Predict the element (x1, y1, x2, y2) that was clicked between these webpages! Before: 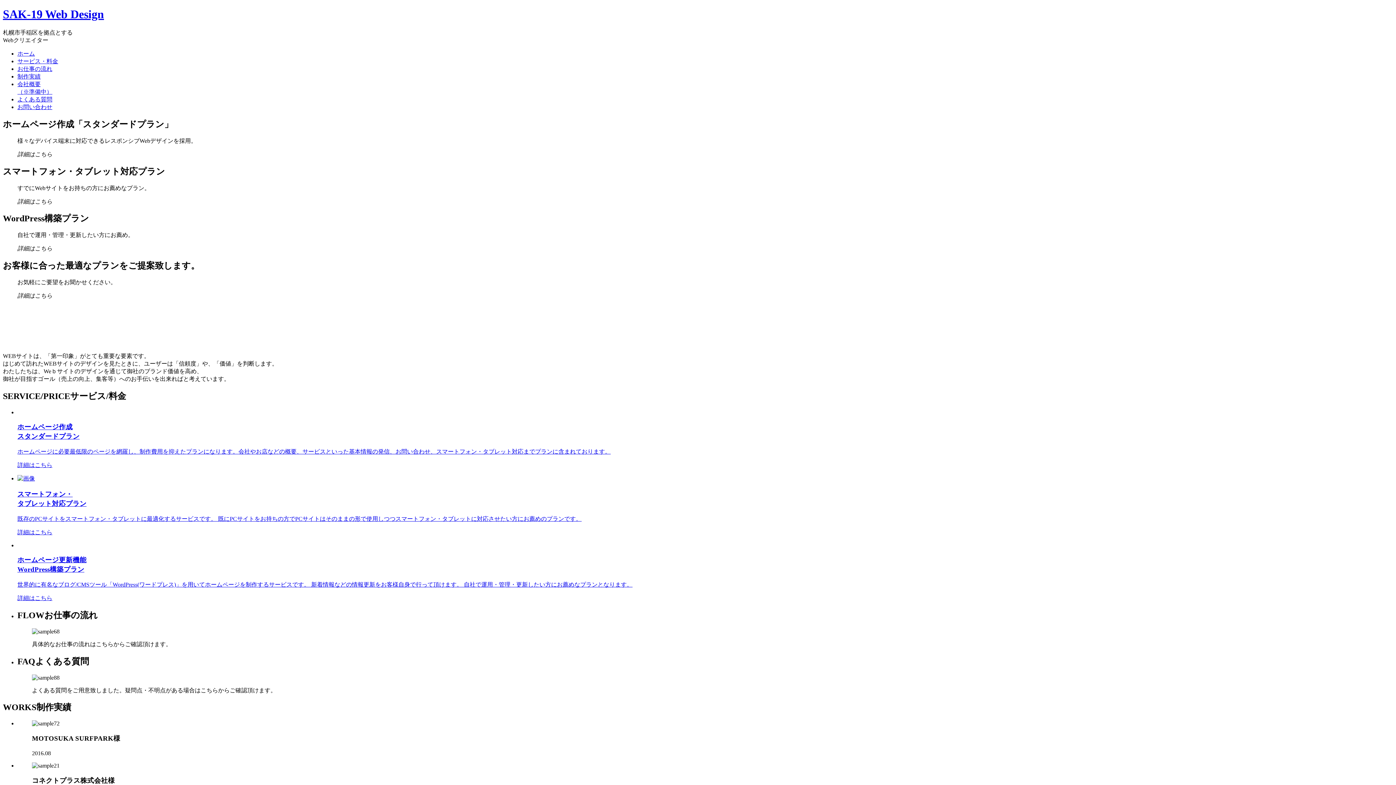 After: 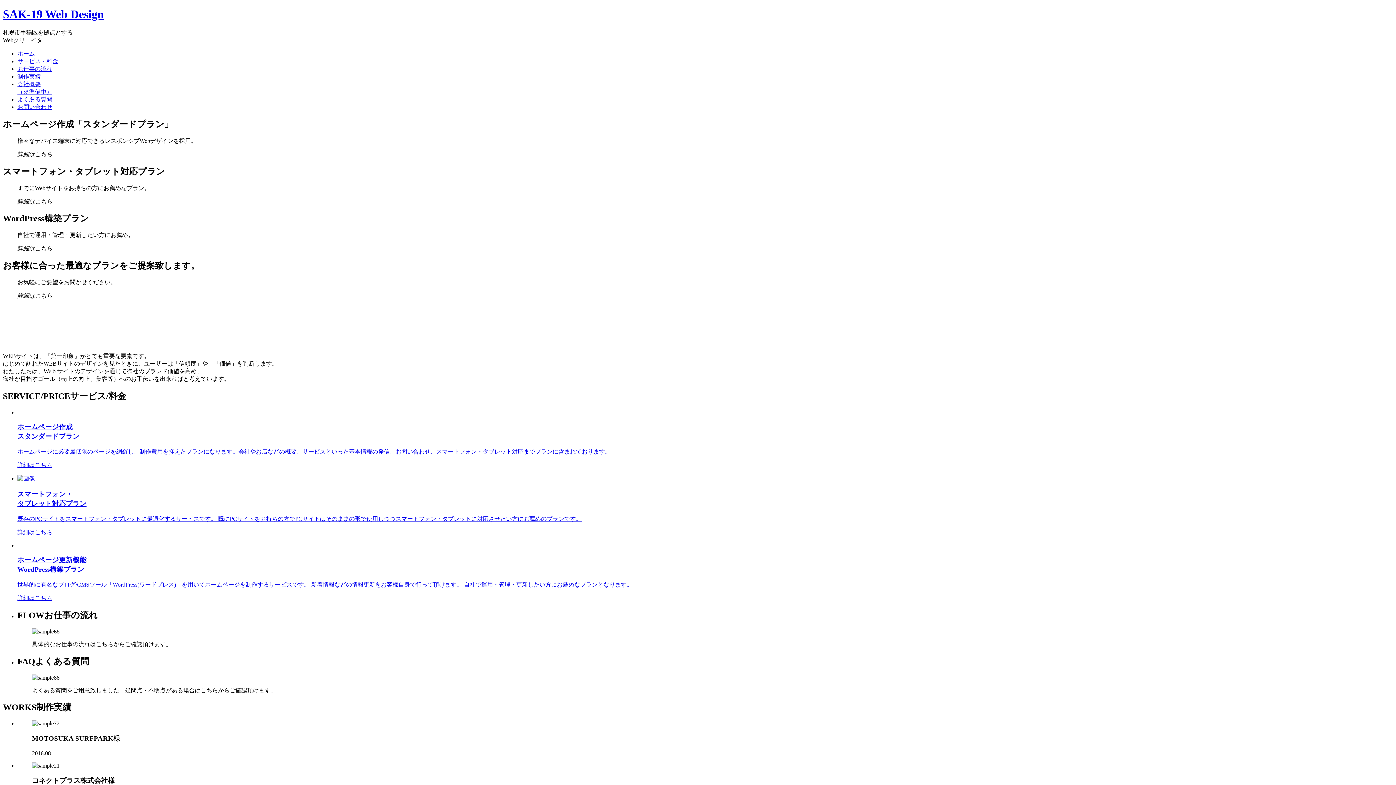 Action: label: お仕事の流れ bbox: (17, 65, 52, 71)